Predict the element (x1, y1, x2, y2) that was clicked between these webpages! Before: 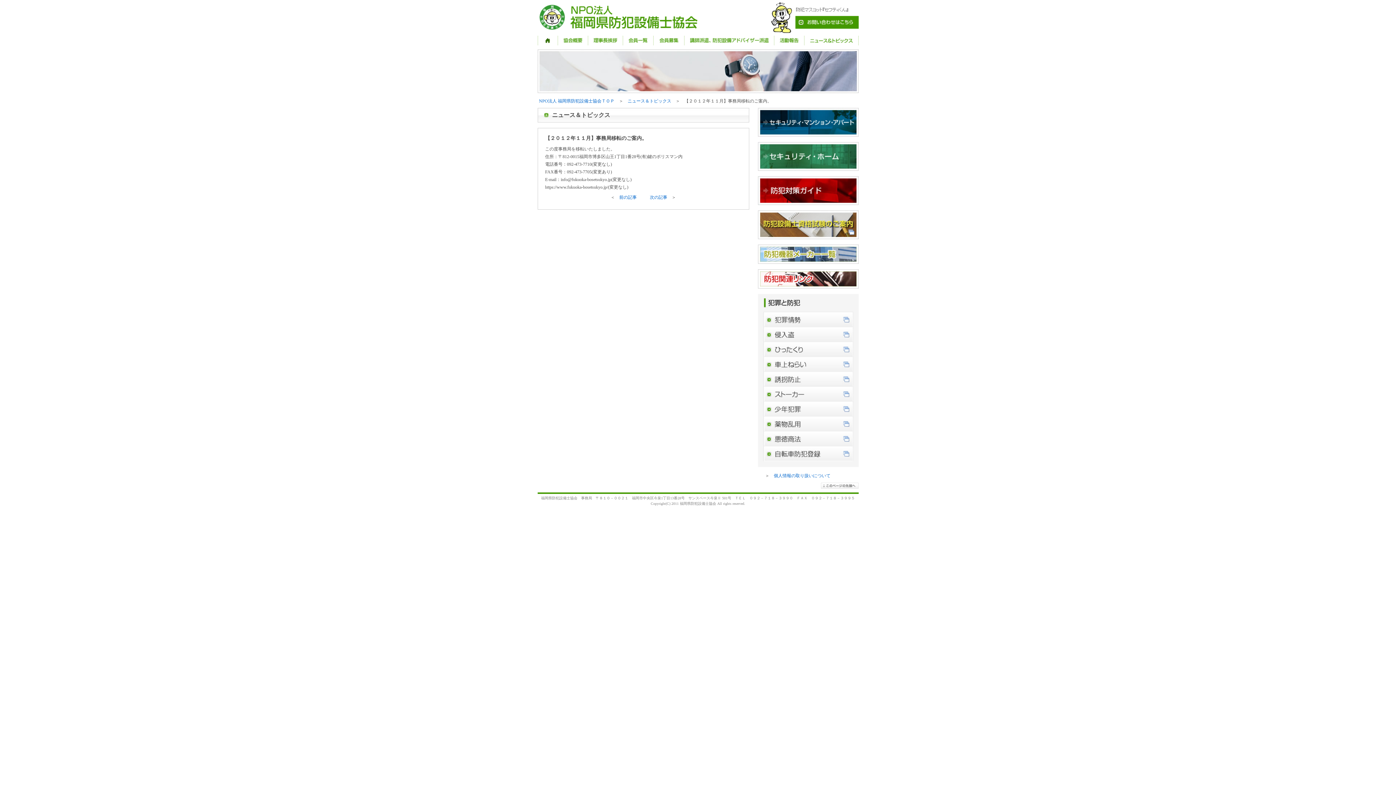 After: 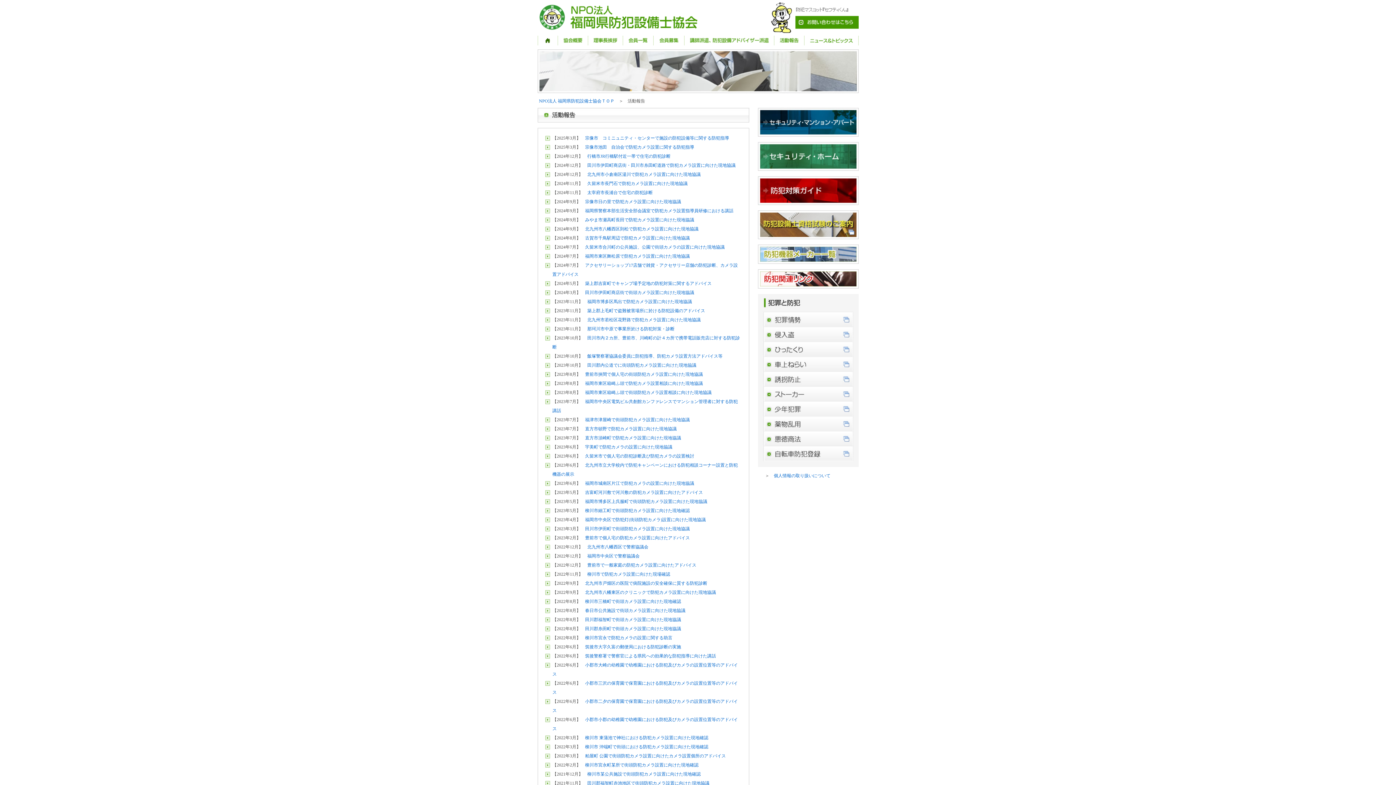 Action: label: 活動報告 bbox: (774, 36, 804, 45)